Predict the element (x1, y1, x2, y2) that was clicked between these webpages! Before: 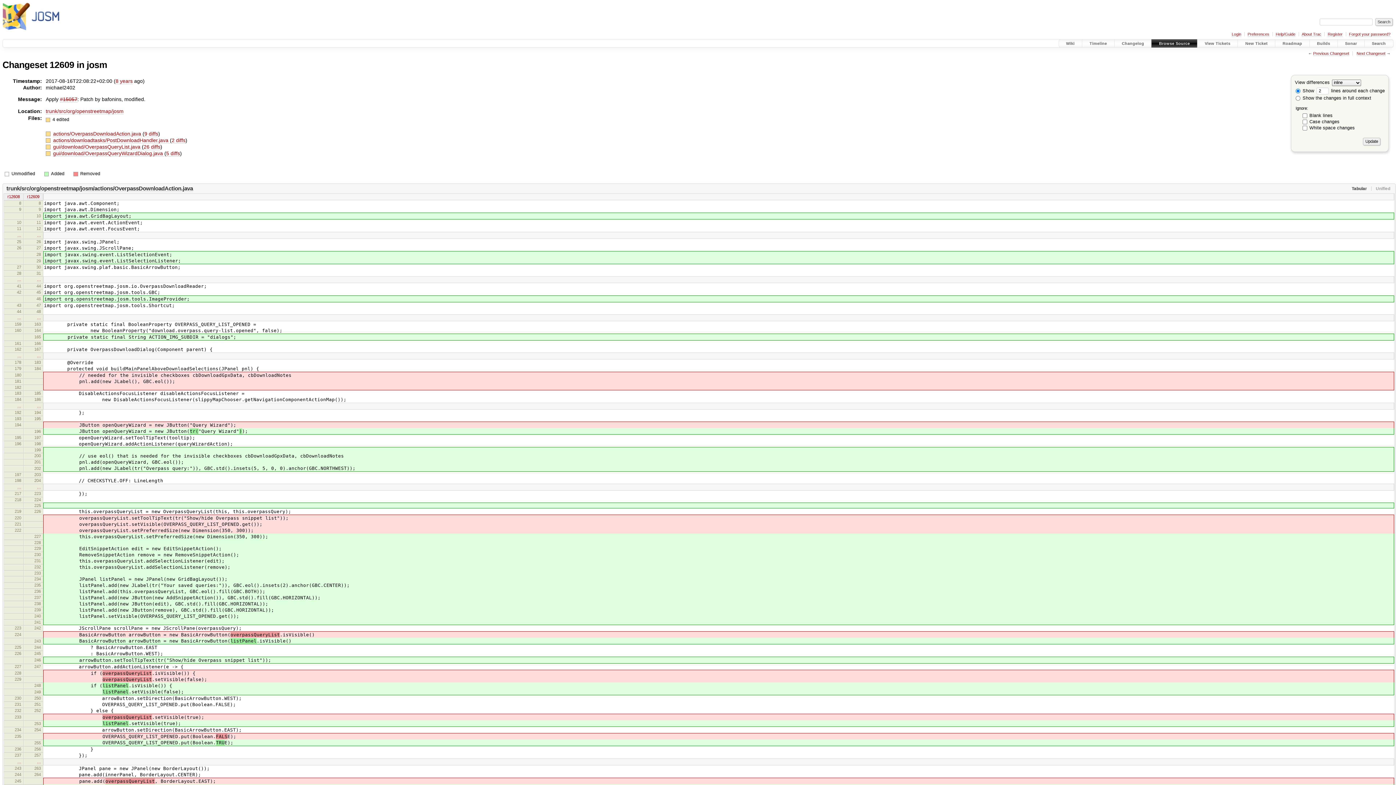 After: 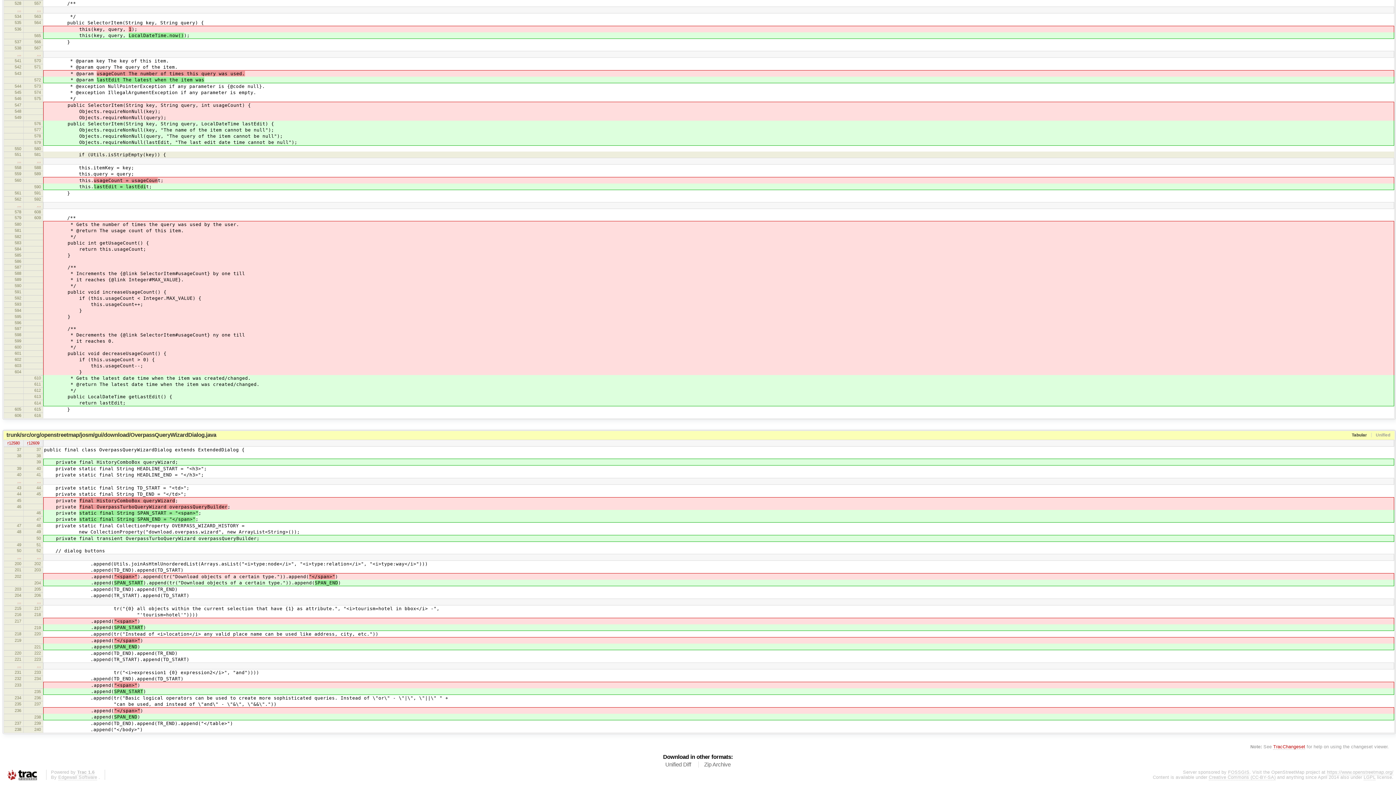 Action: label: 5 diffs bbox: (166, 150, 180, 156)